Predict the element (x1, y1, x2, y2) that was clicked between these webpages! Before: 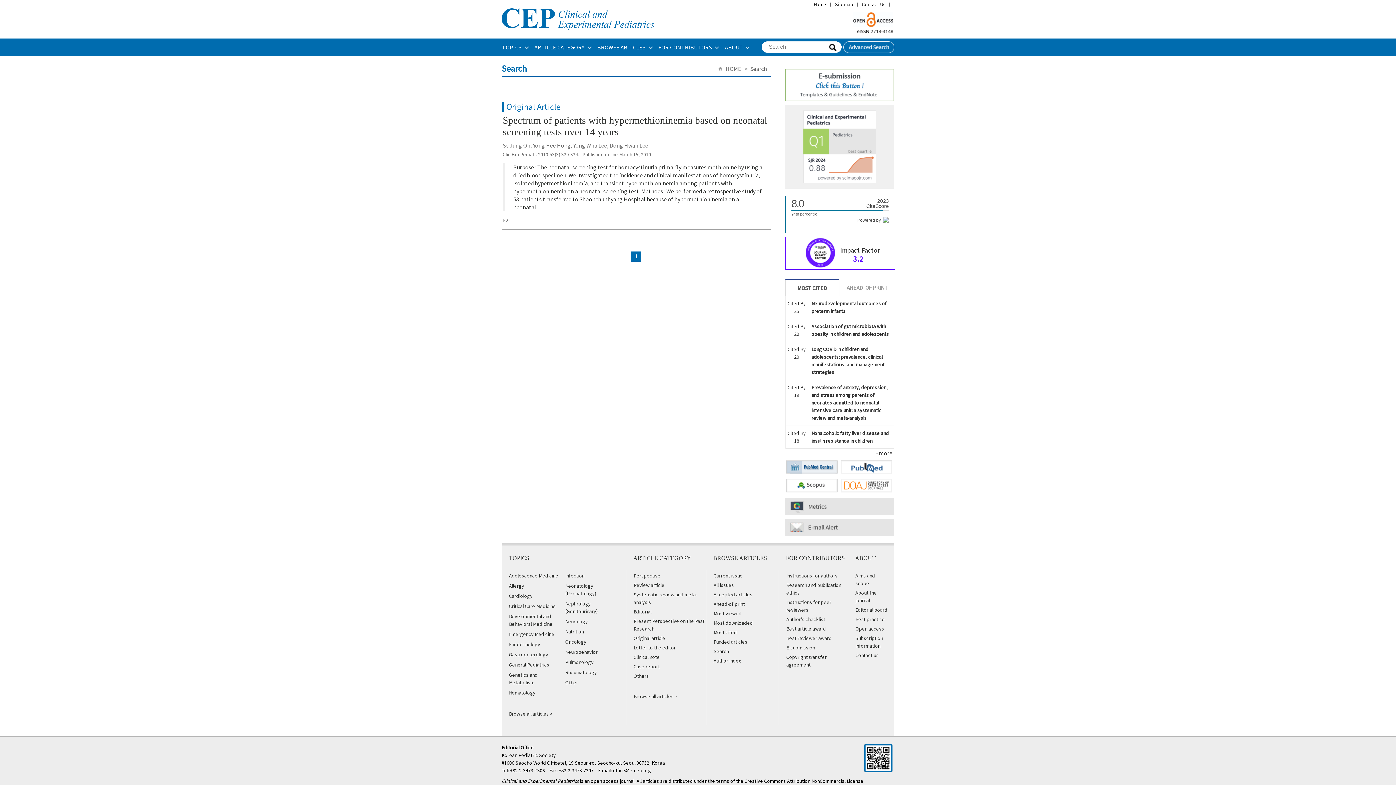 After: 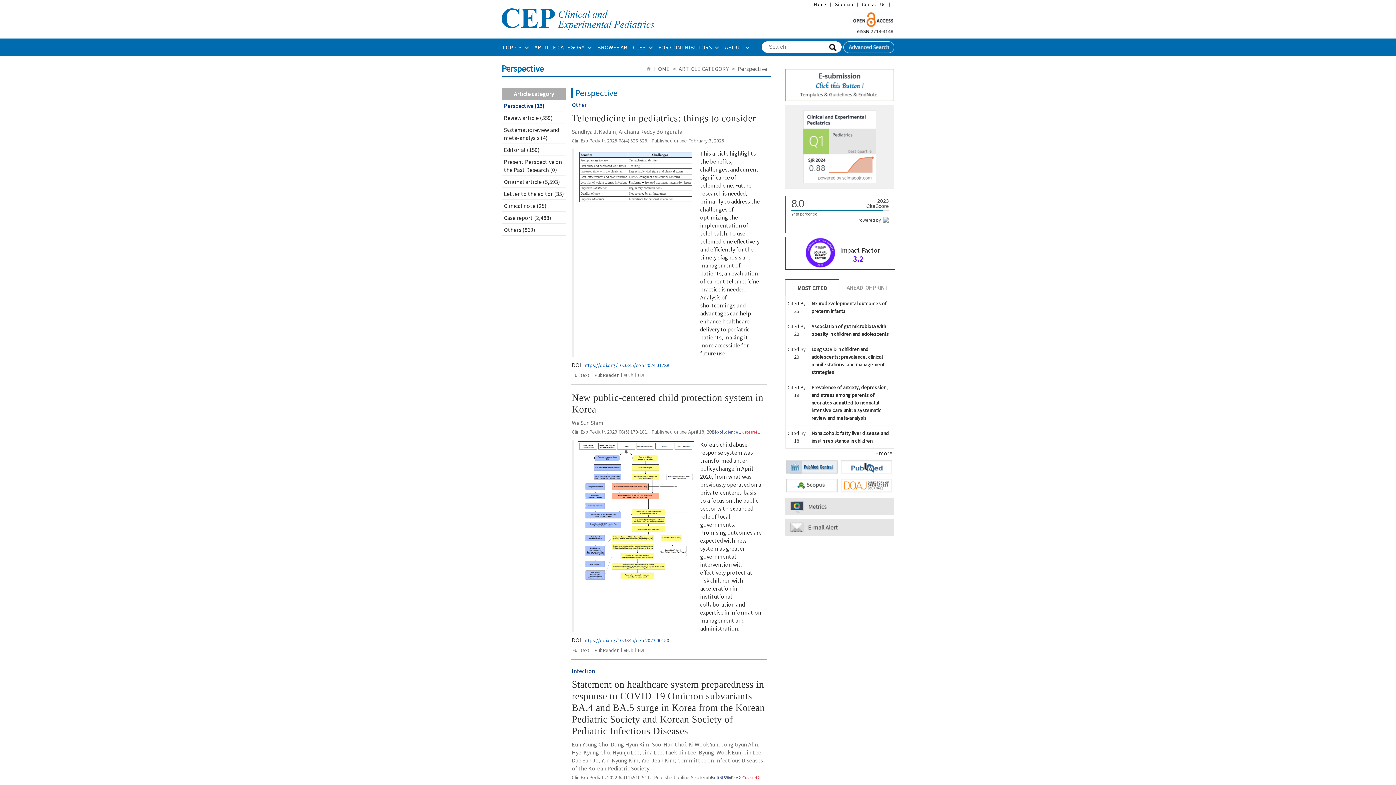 Action: bbox: (633, 572, 660, 579) label: Perspective